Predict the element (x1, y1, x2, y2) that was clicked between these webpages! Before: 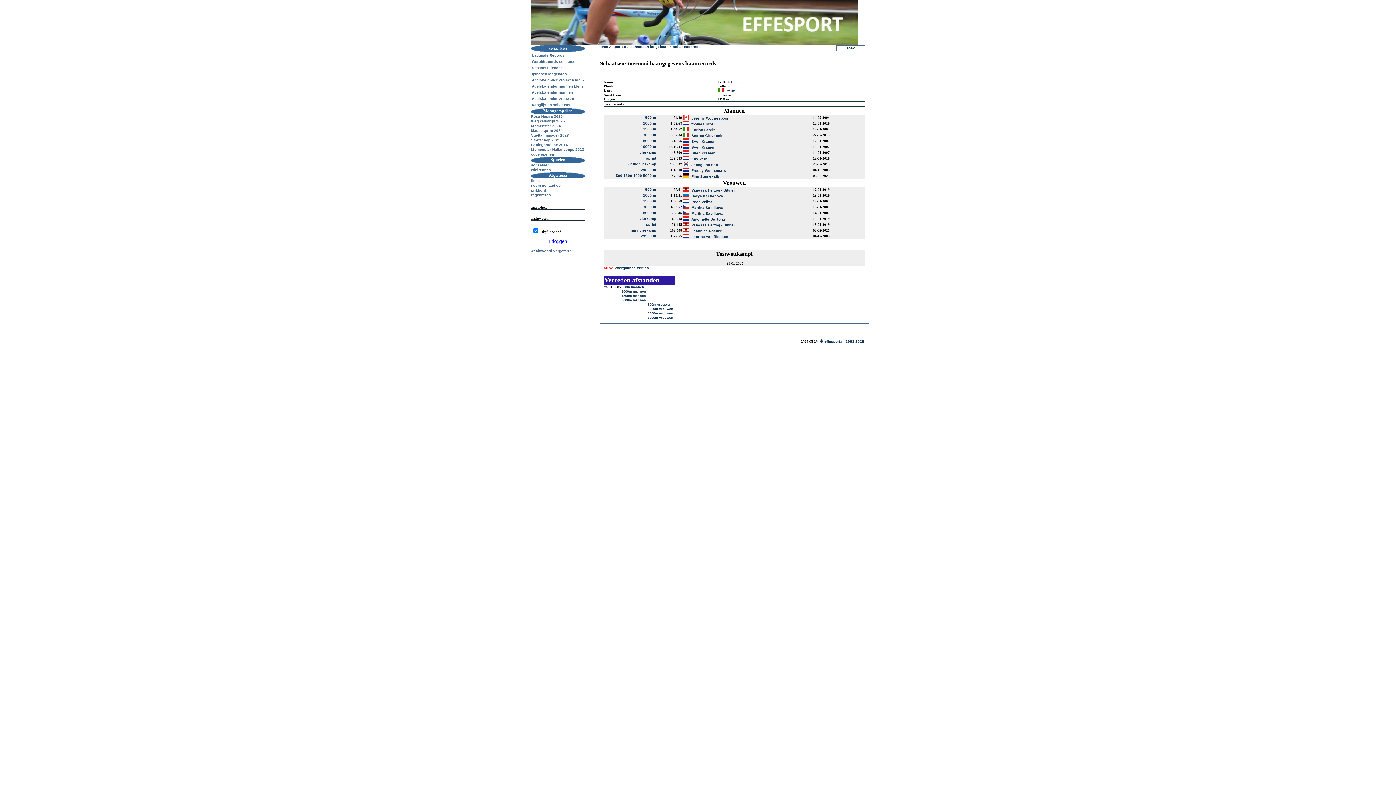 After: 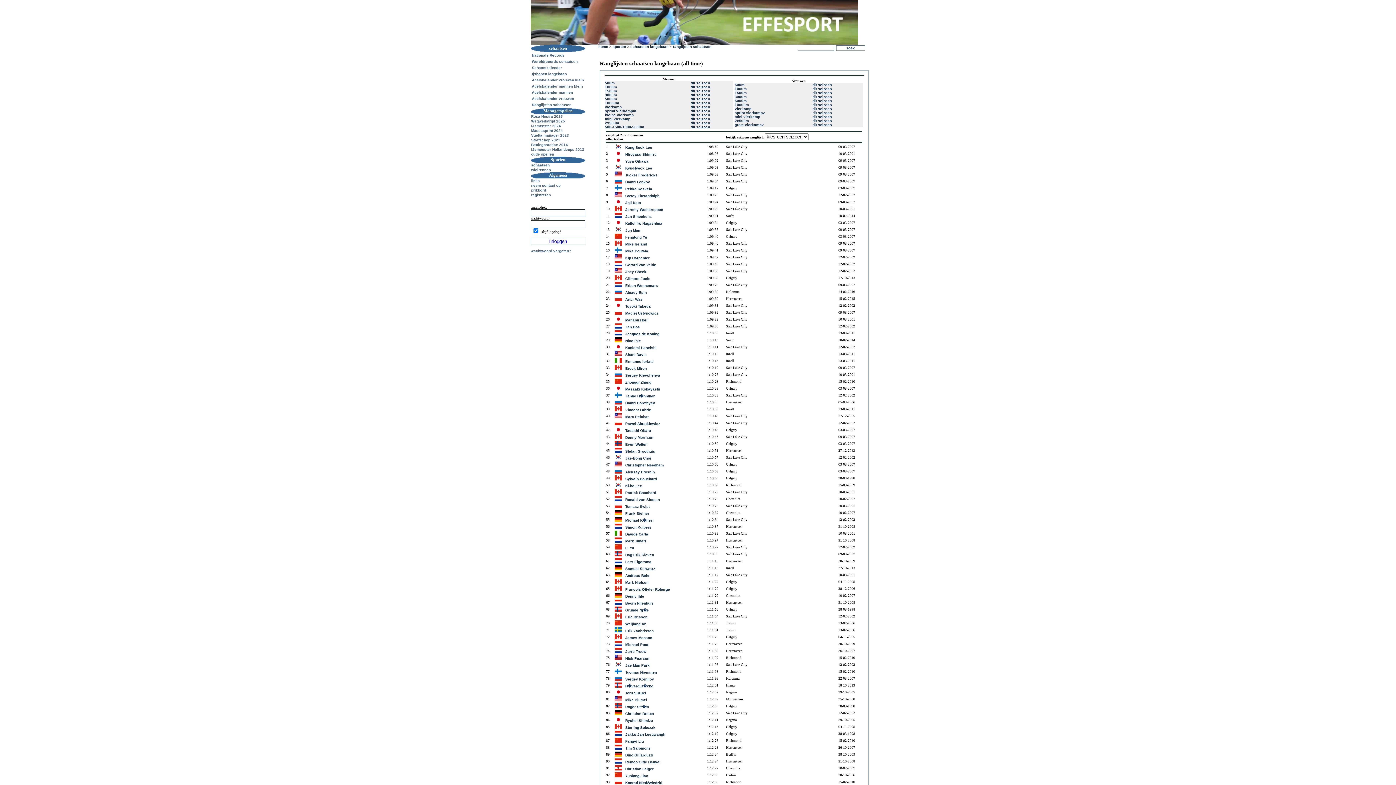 Action: label: 2x500 m bbox: (641, 168, 656, 172)